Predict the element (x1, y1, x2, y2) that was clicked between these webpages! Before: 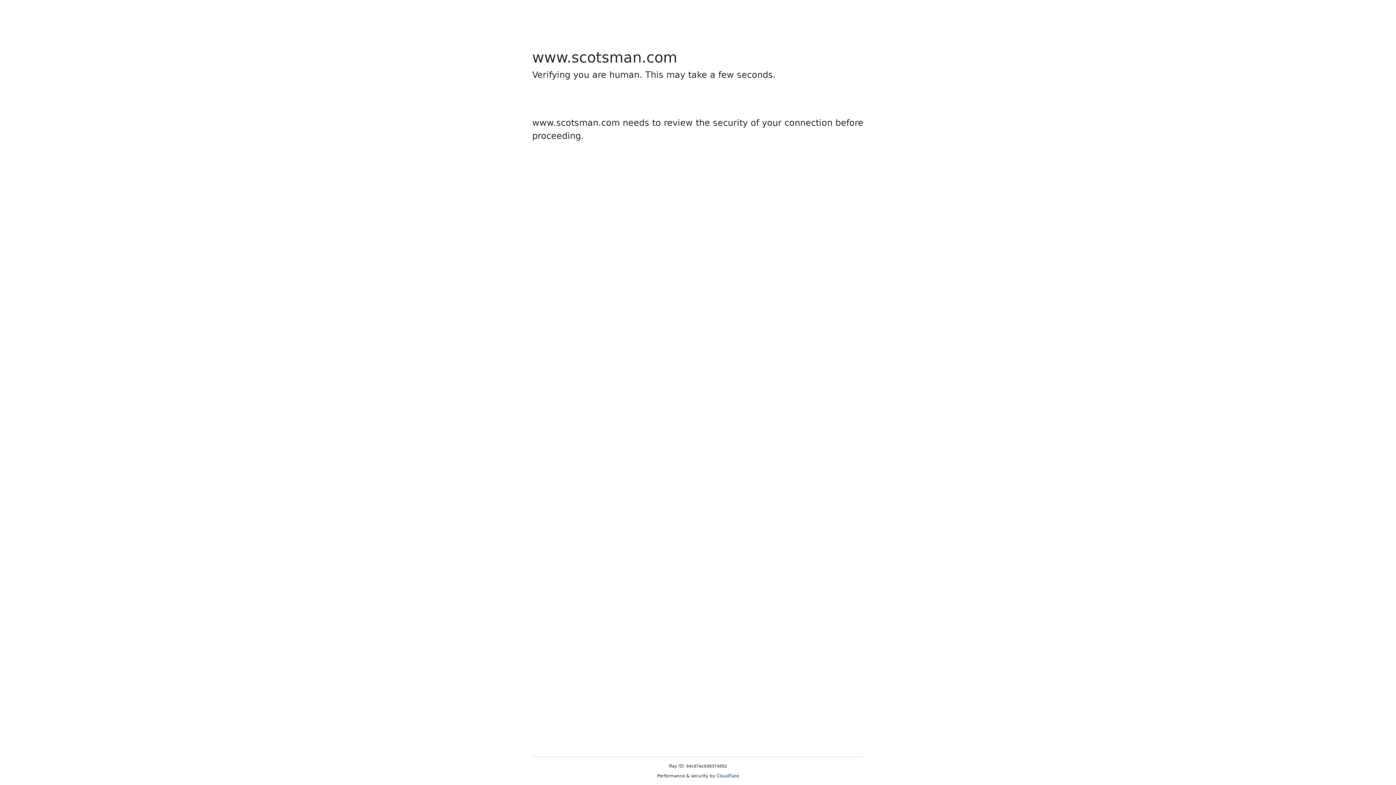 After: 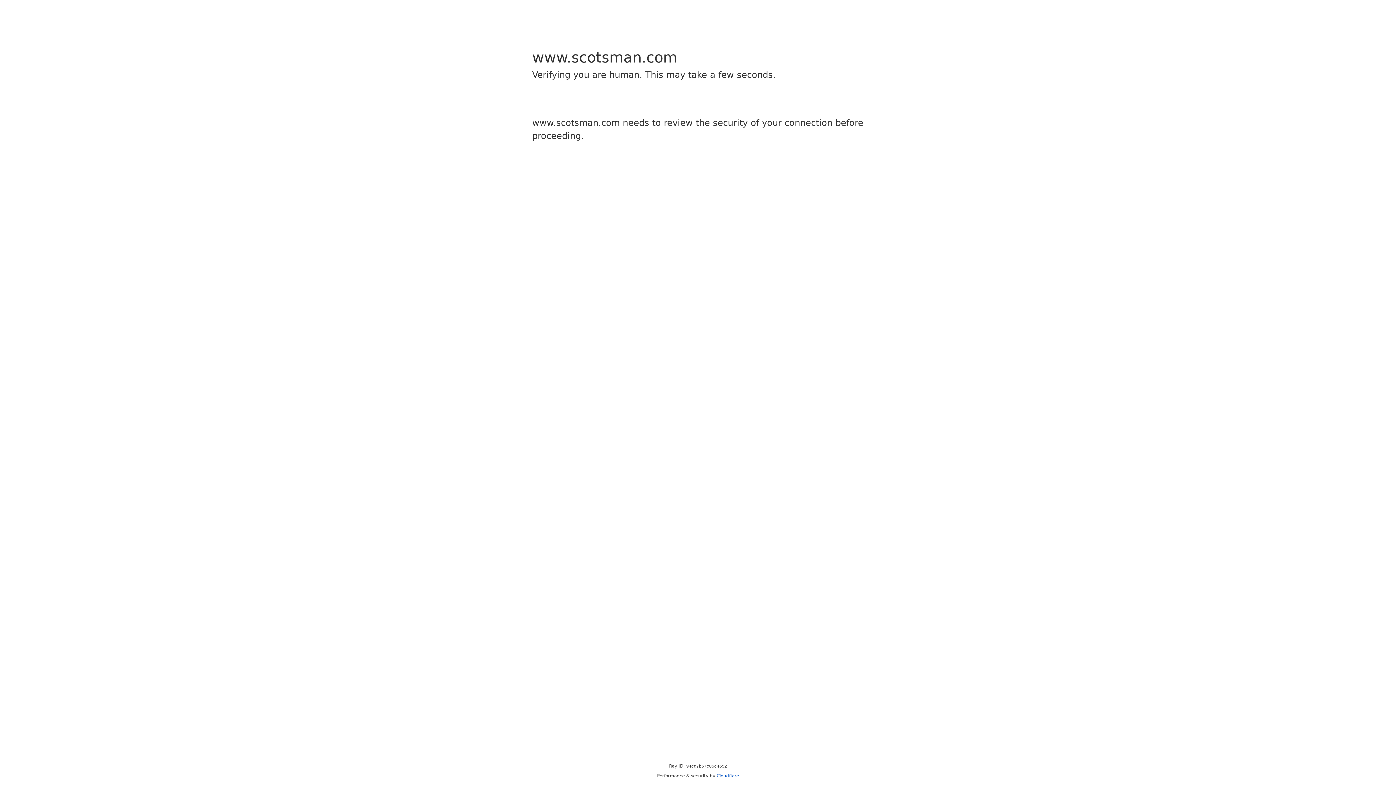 Action: bbox: (716, 773, 739, 778) label: Cloudflare